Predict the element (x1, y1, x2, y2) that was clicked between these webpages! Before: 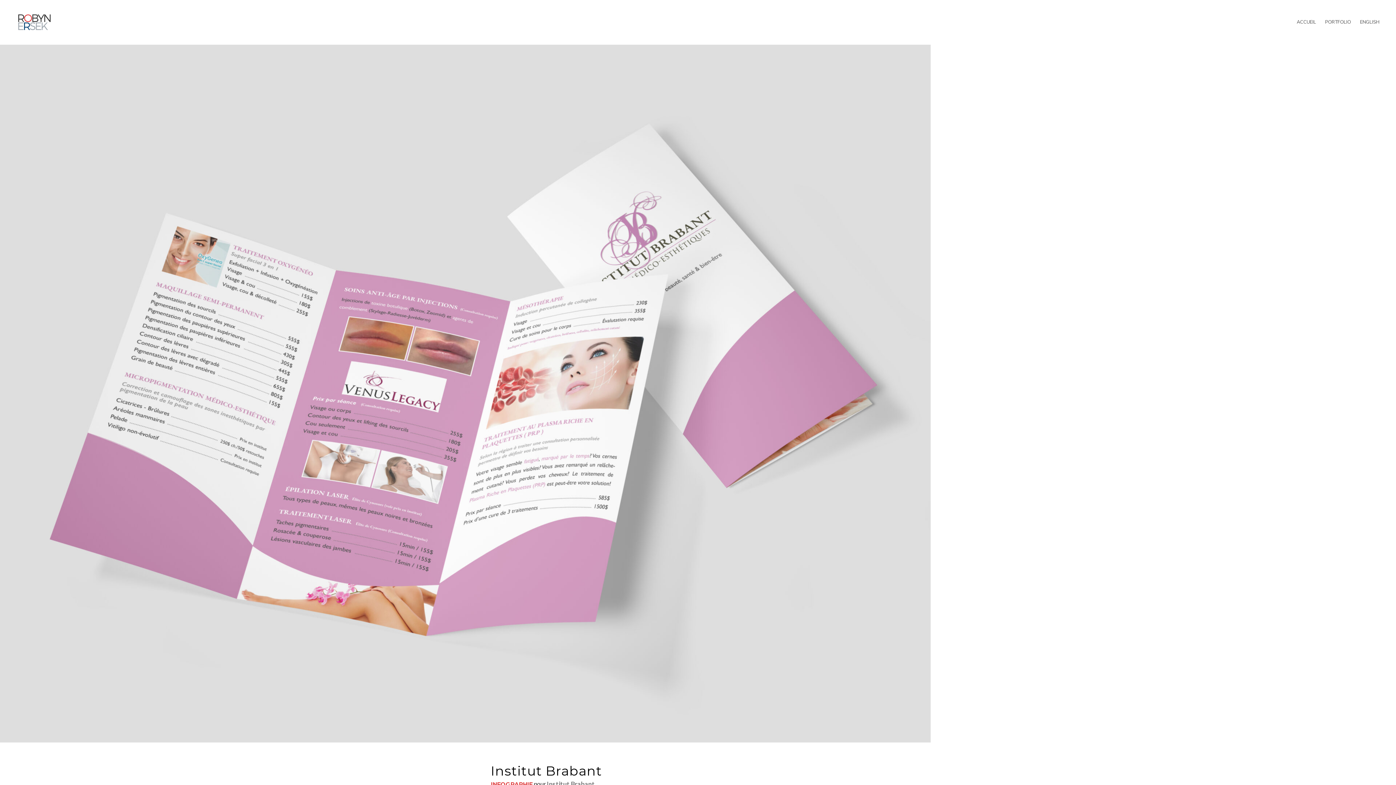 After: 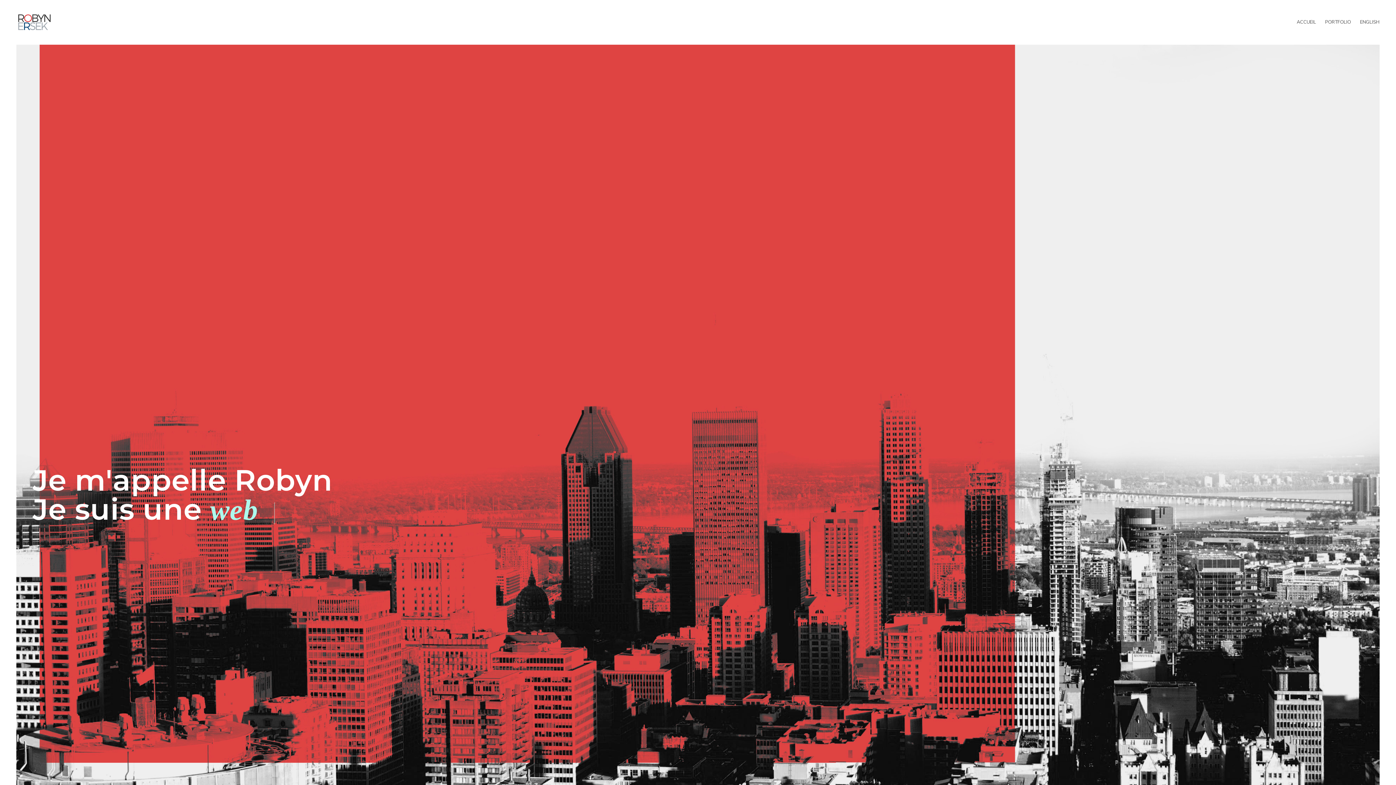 Action: bbox: (16, 12, 52, 32)